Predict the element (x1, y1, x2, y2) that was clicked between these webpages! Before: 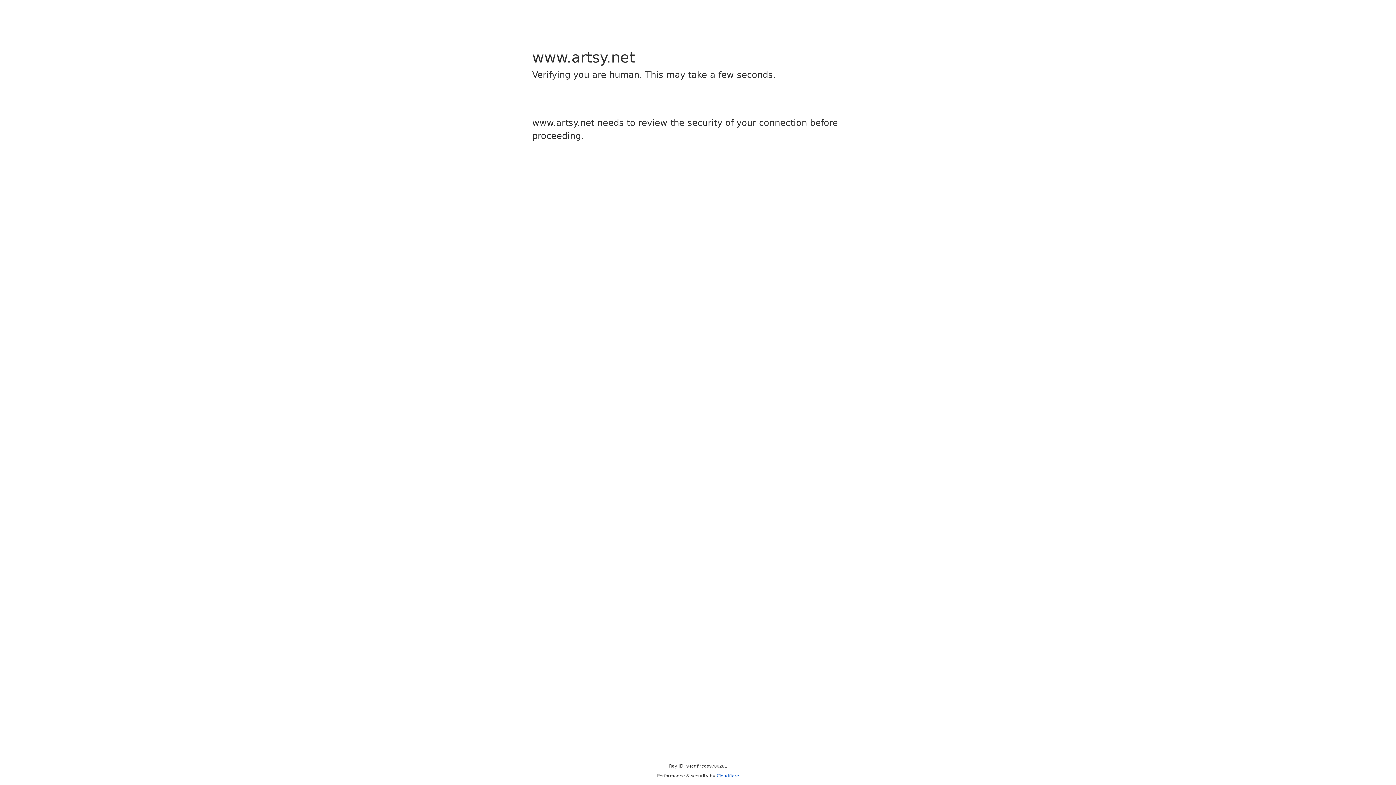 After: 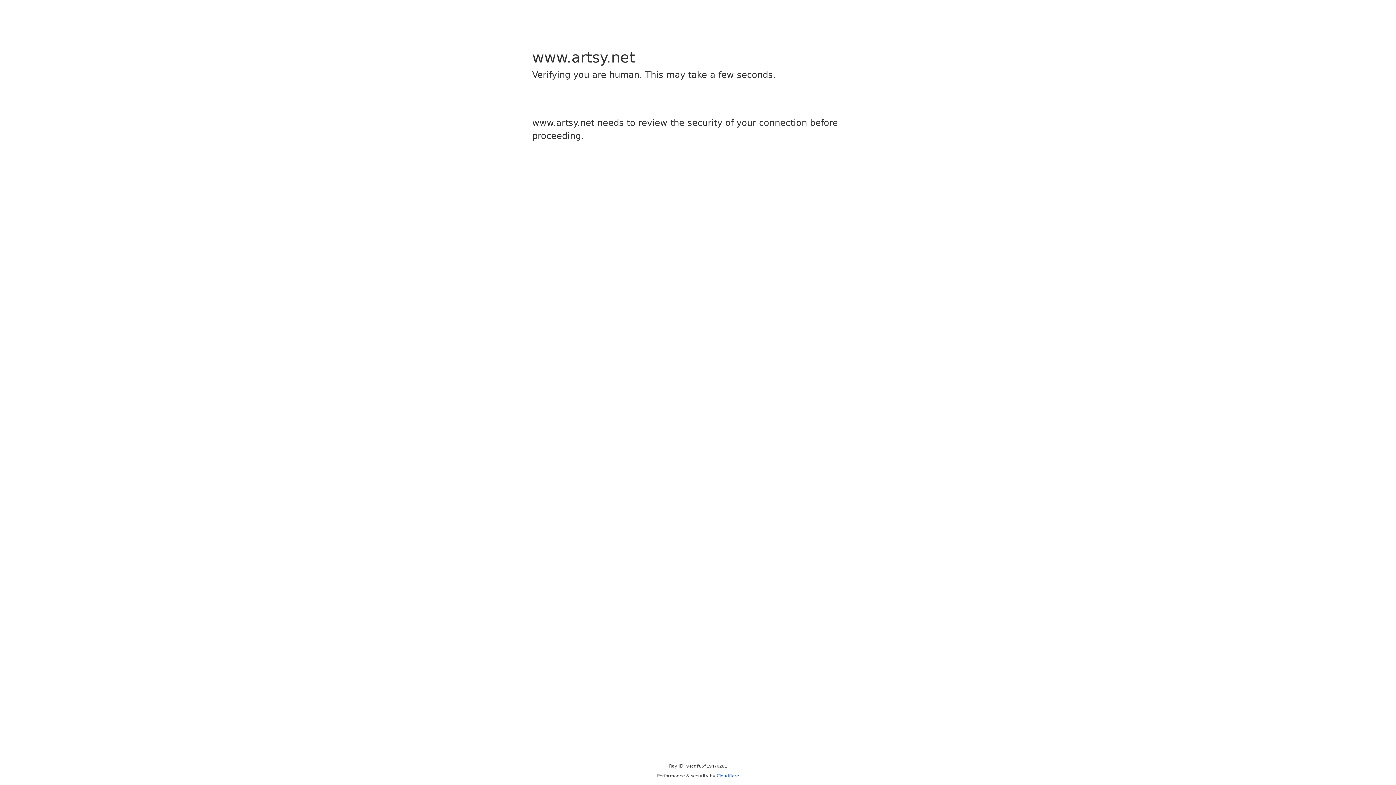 Action: label: Cloudflare bbox: (716, 773, 739, 778)